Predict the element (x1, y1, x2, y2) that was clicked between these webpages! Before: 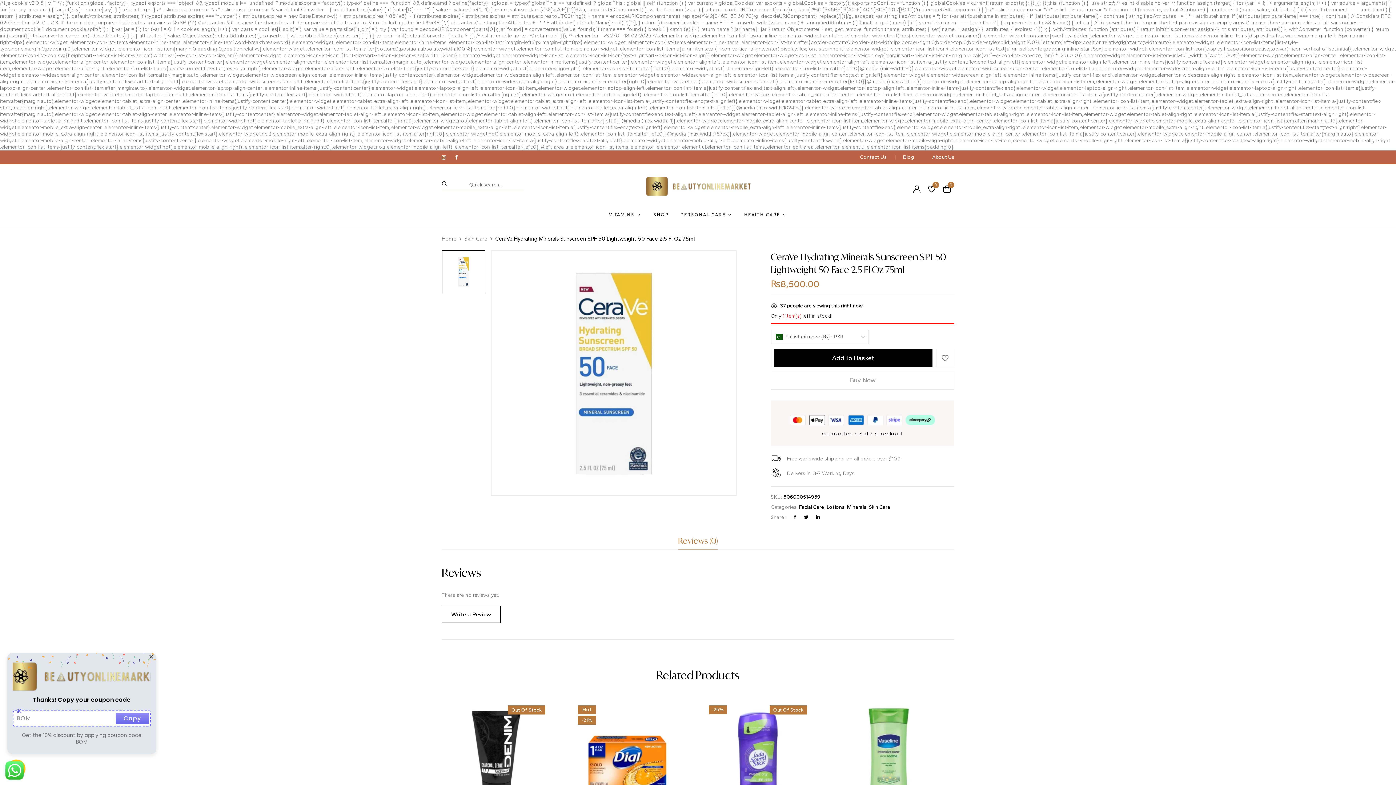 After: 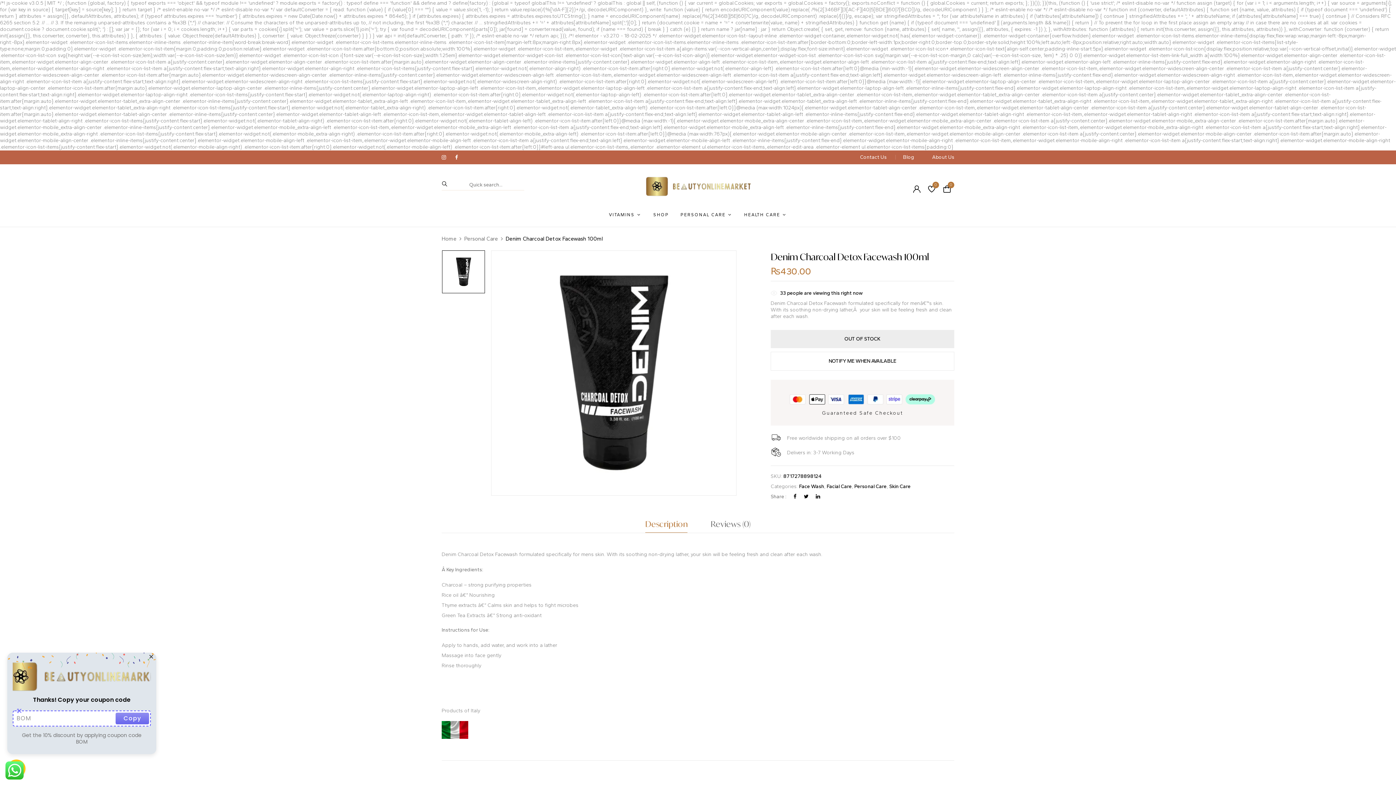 Action: bbox: (441, 700, 550, 809)